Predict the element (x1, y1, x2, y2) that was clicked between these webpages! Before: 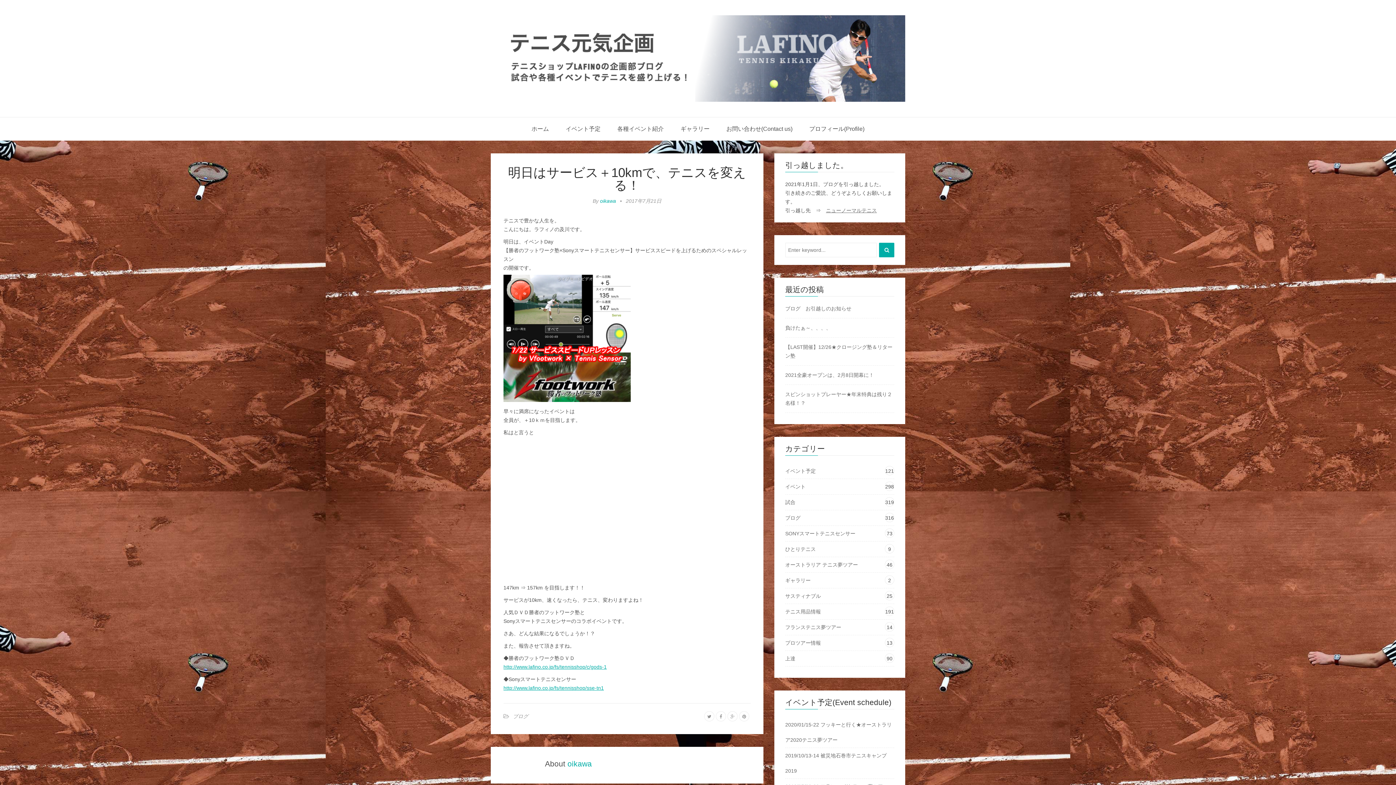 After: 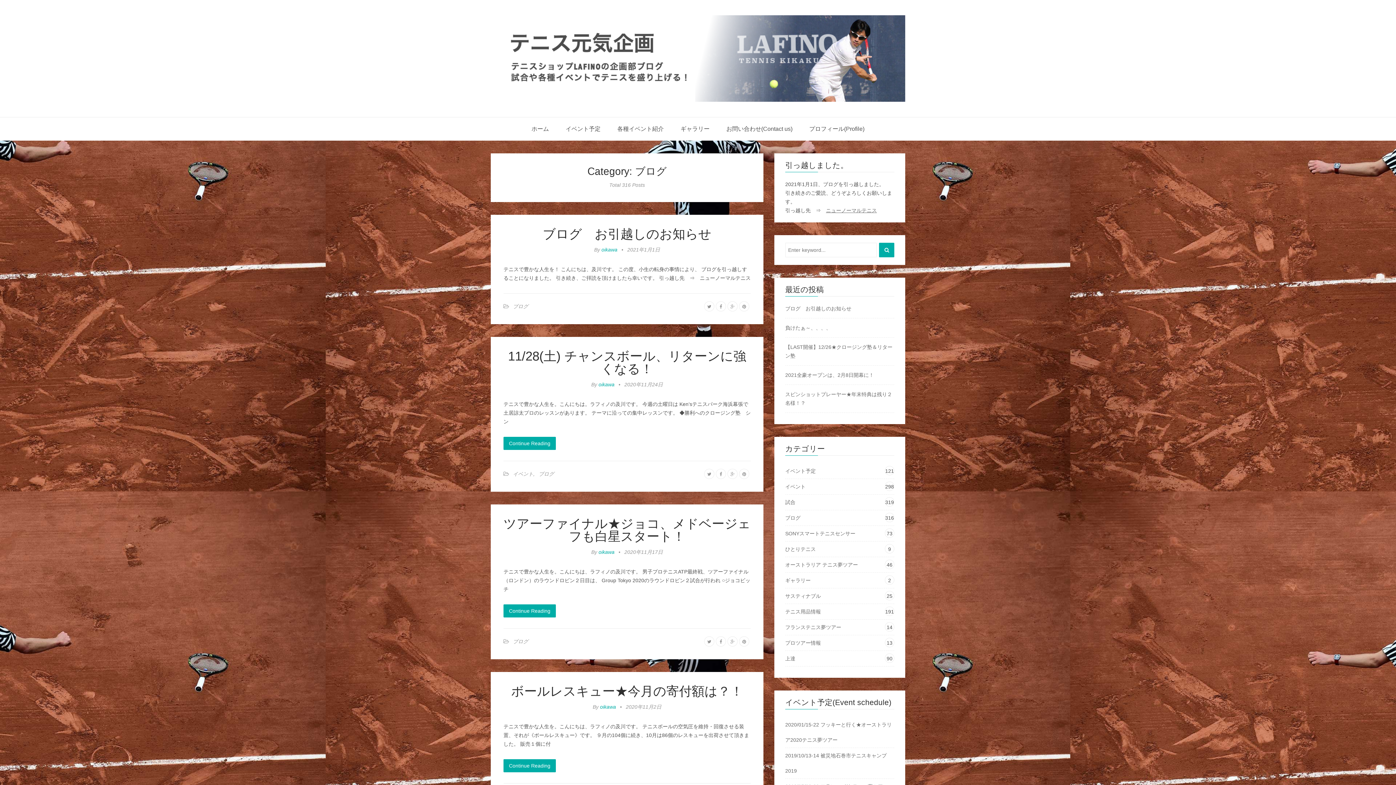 Action: label: ブログ bbox: (785, 510, 894, 526)